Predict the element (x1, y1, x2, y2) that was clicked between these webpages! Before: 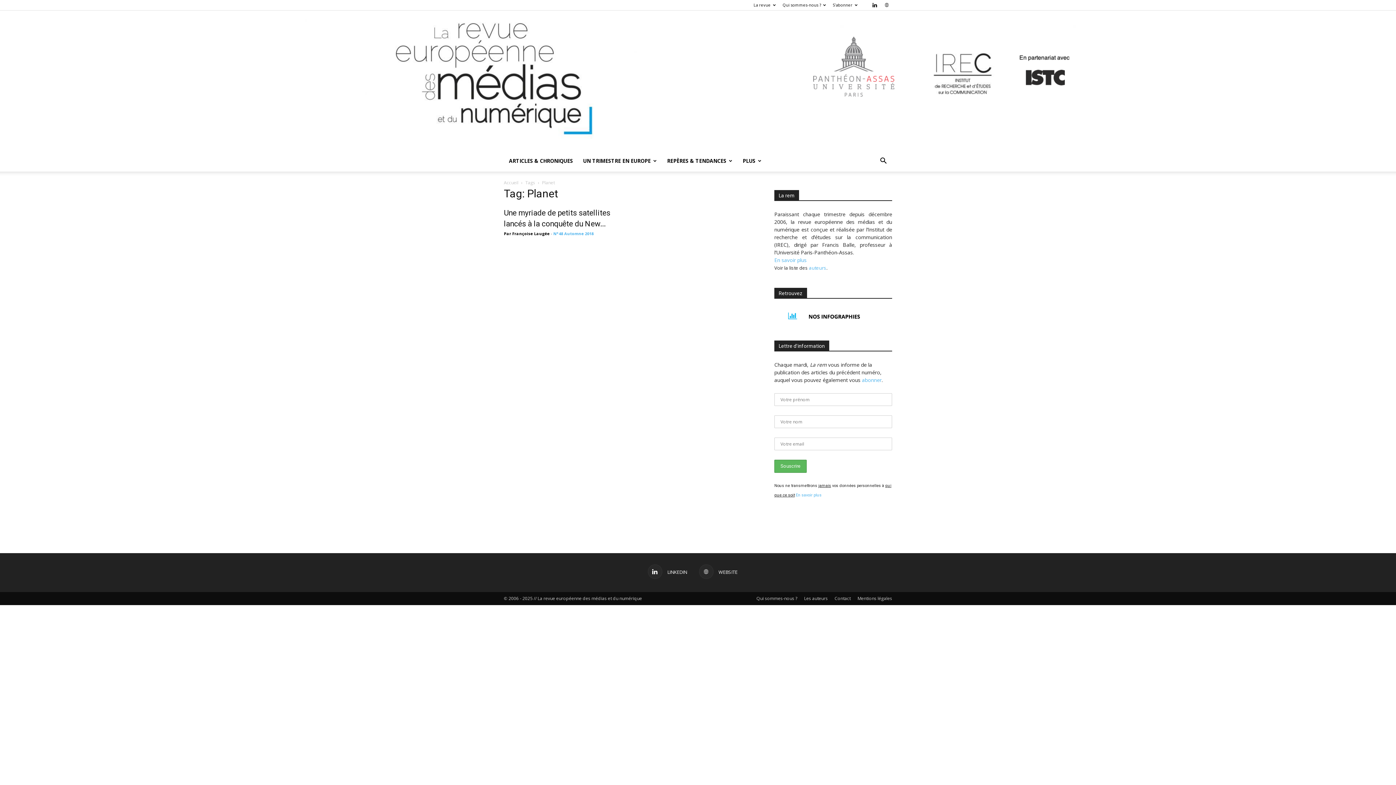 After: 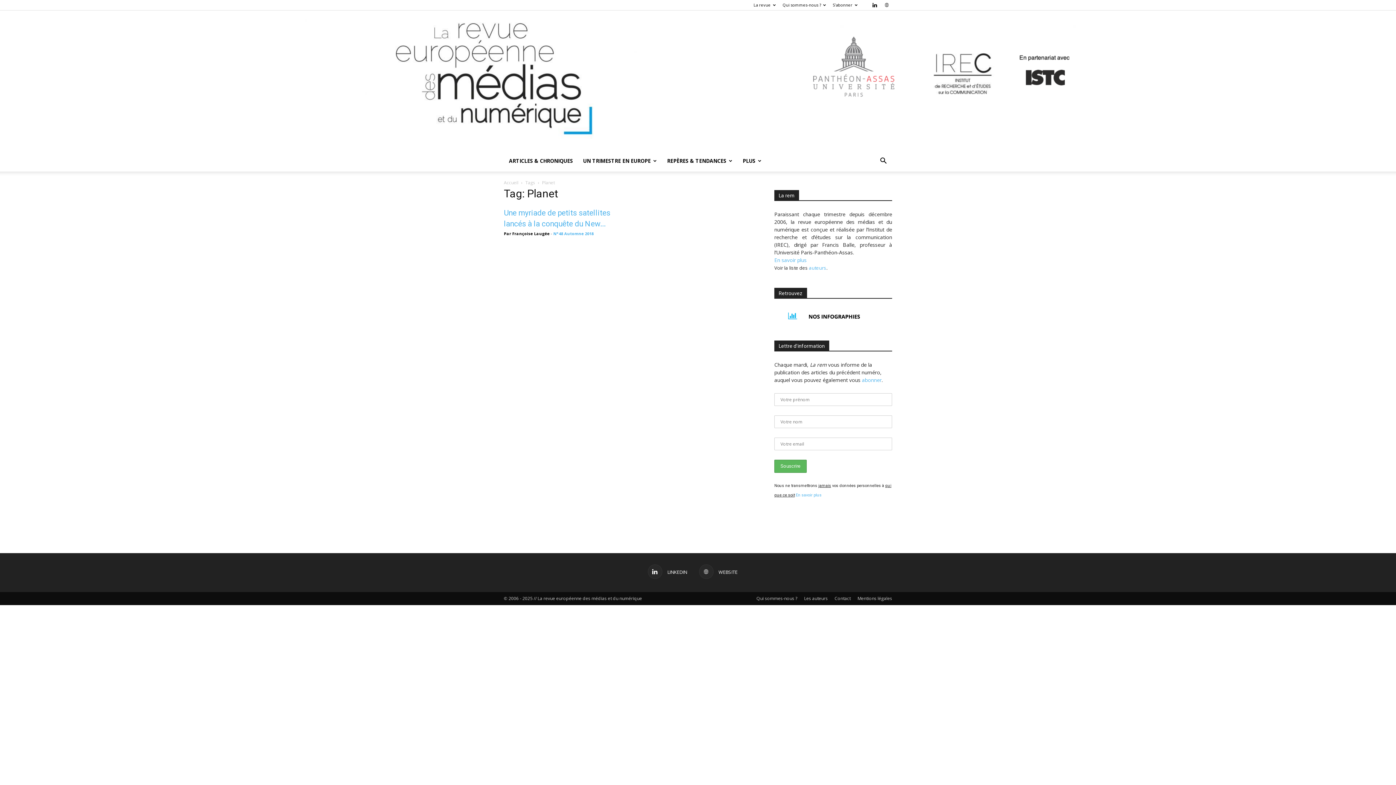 Action: label:  -  bbox: (549, 230, 553, 236)